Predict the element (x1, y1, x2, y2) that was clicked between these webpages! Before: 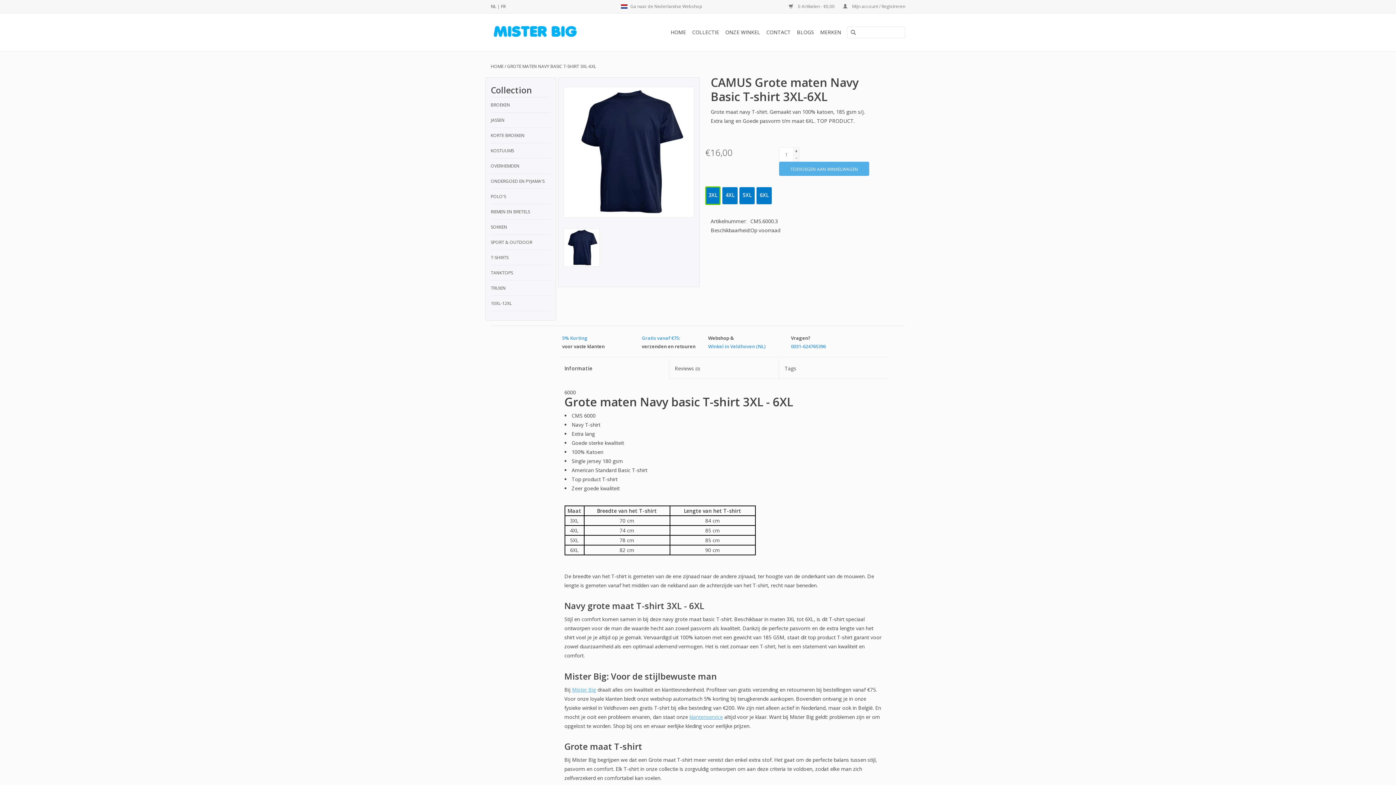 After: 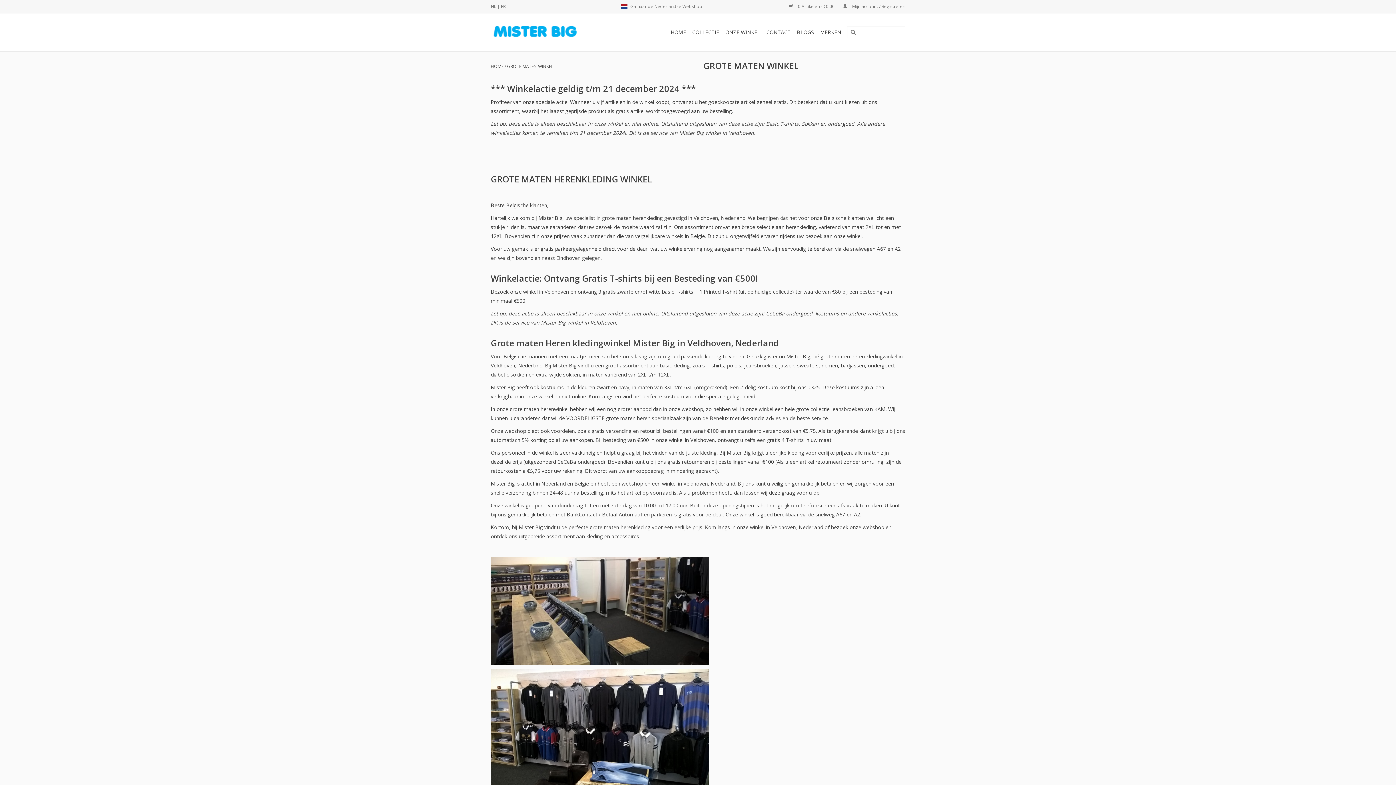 Action: bbox: (723, 26, 762, 38) label: ONZE WINKEL